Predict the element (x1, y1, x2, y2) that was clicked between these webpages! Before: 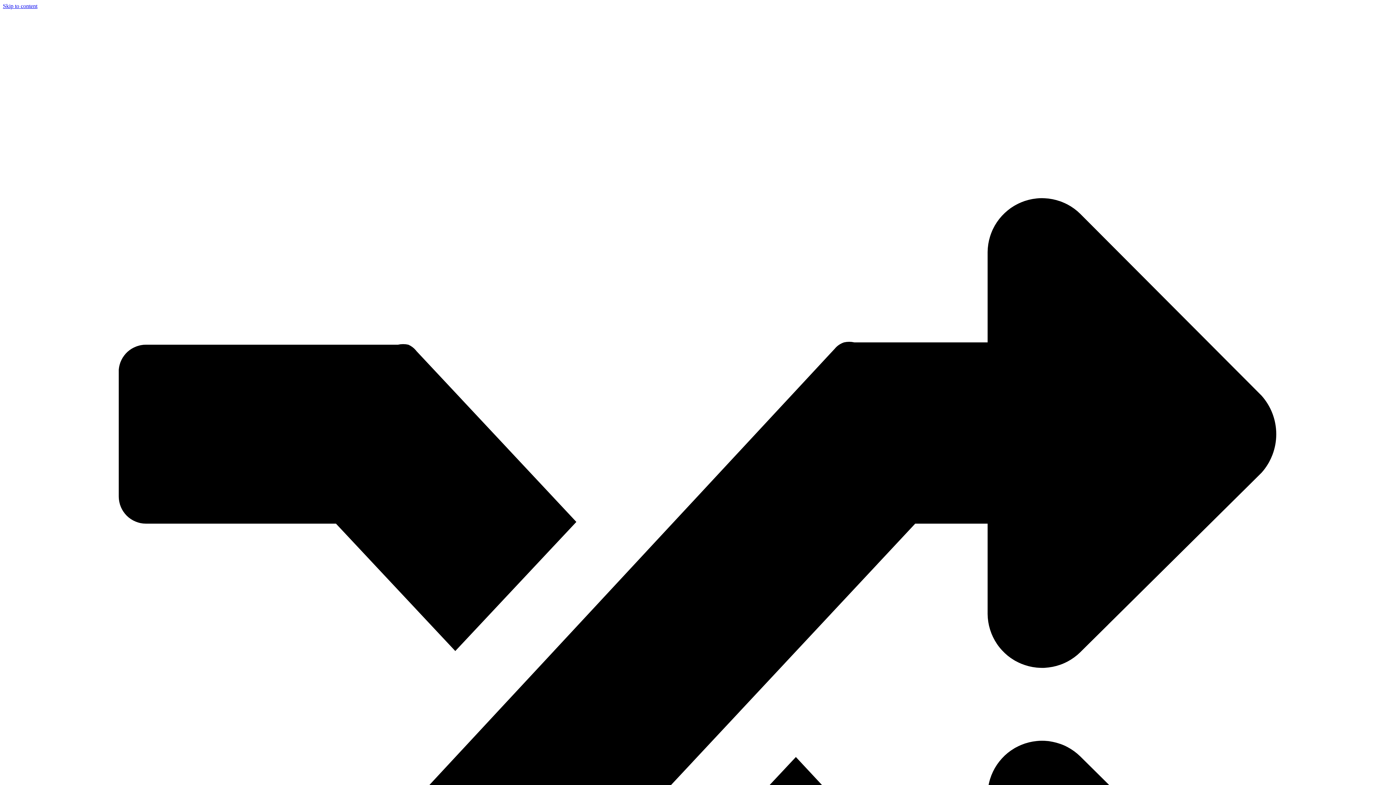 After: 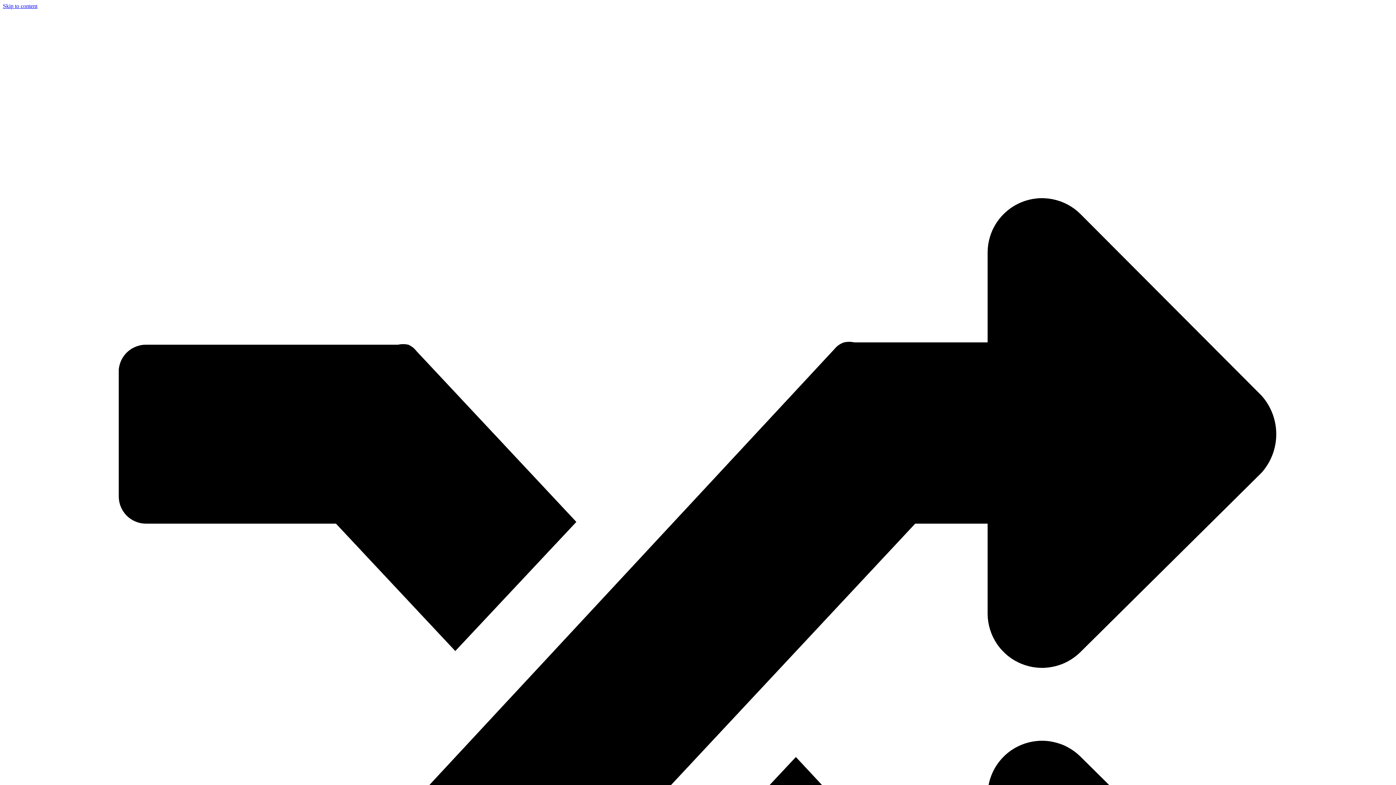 Action: bbox: (2, 2, 37, 9) label: Skip to content